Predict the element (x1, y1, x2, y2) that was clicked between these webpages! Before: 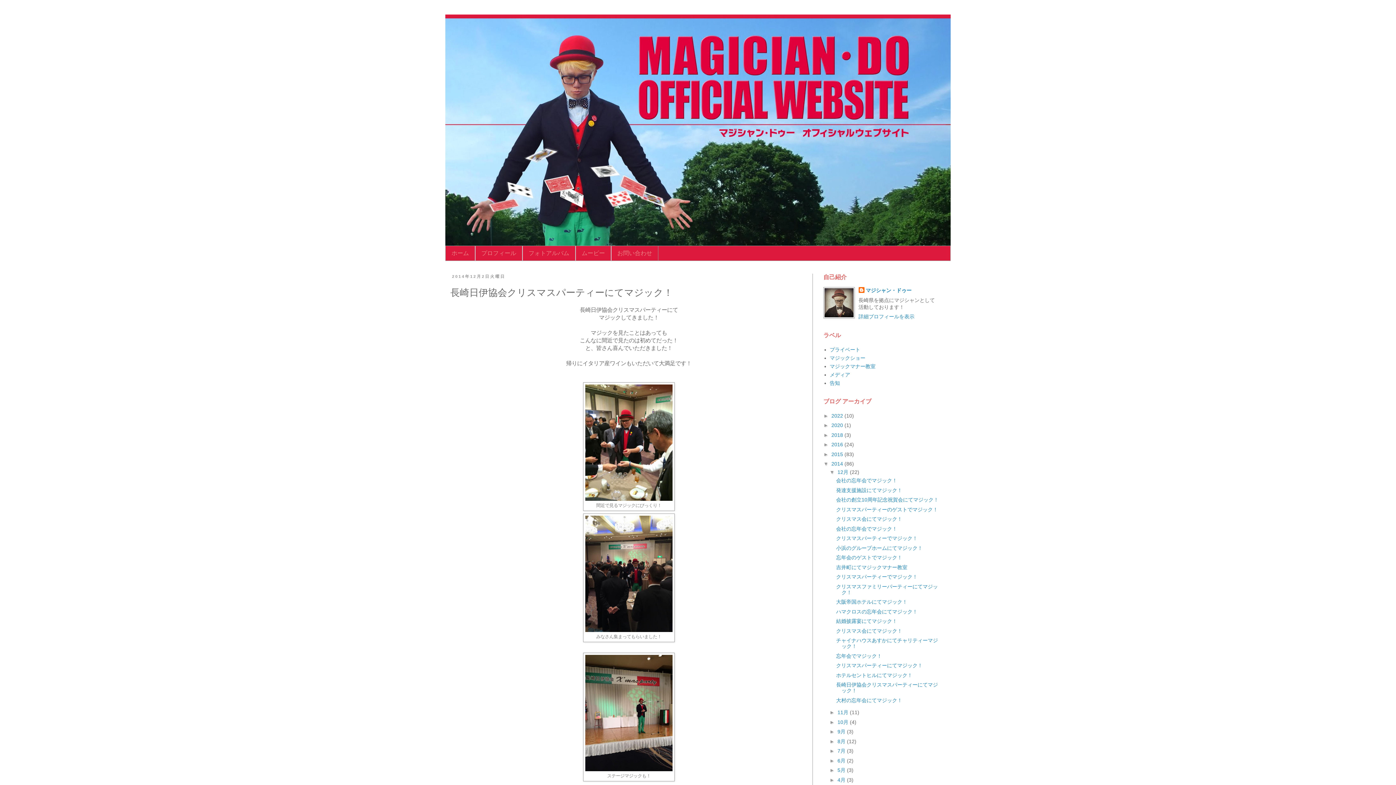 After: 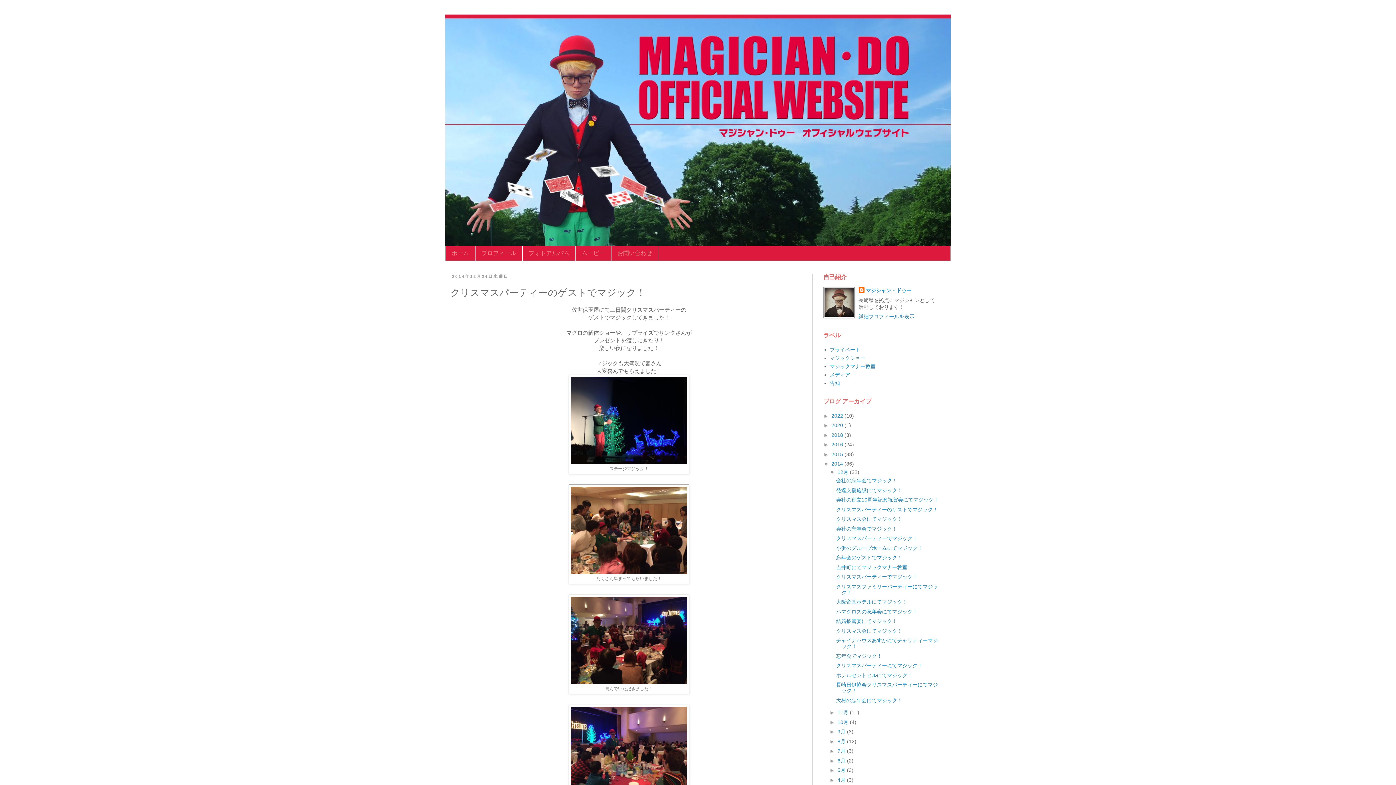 Action: bbox: (836, 506, 938, 512) label: クリスマスパーティーのゲストでマジック！